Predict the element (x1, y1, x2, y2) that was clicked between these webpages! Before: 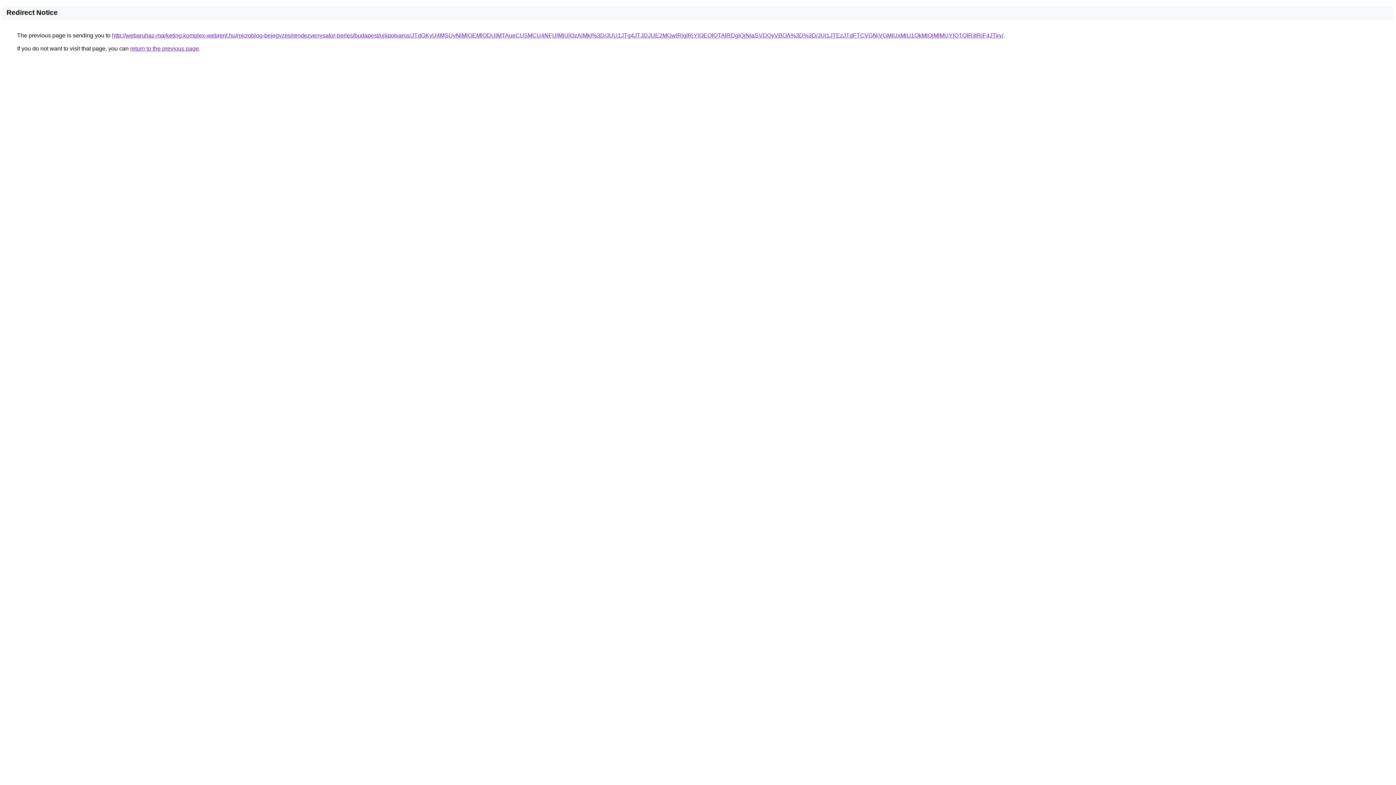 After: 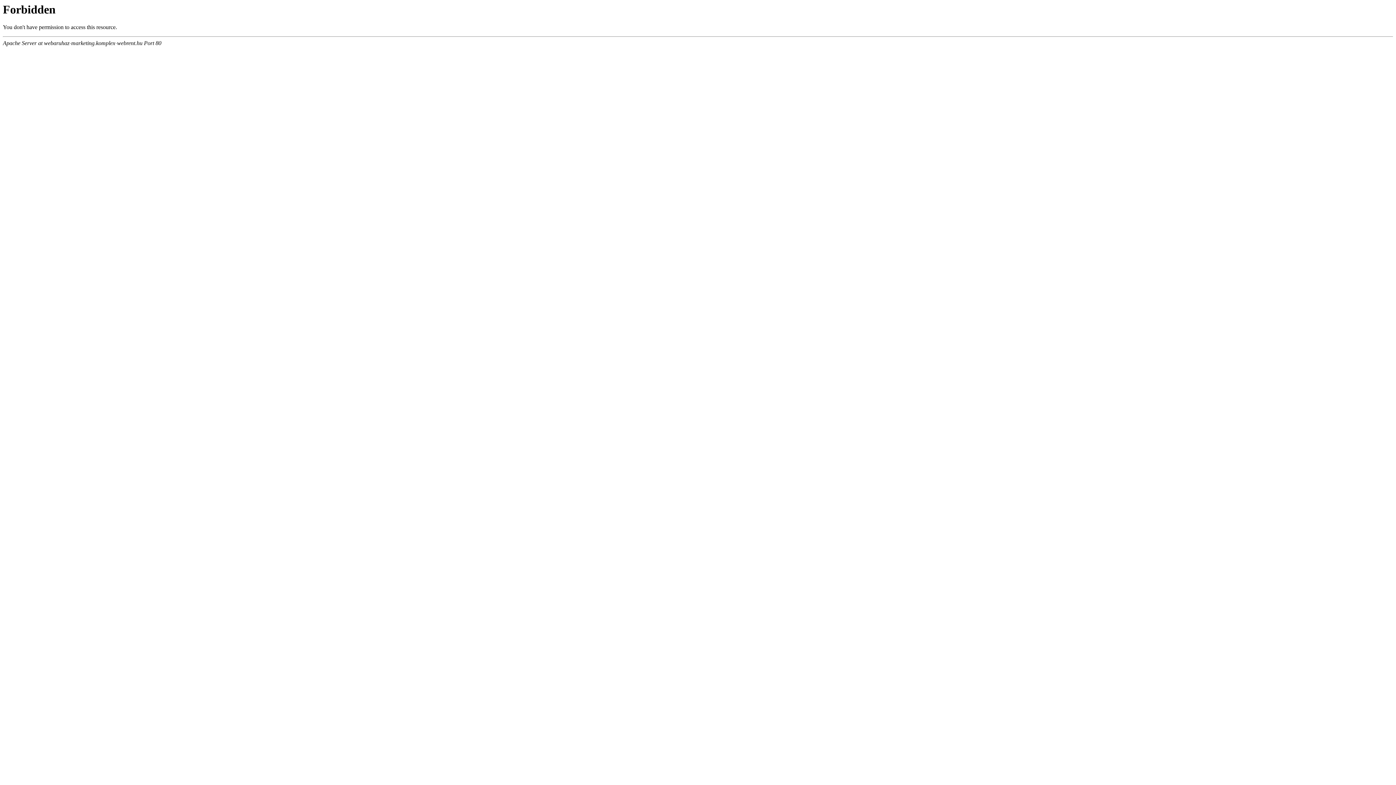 Action: label: http://webaruhaz-marketing.komplex-webrent.hu/microblog-bejegyzes/rendezvenysator-berles/budapest/ujlipotvaros/JTdGKyU4MSUyNlMlOEMlODUlMTAueCU5MCU4NFUlMjUlQzAlMkI%3D/JUU1JTg4JTJDJUE2MGwlRjglRjYlOEQlQTAlRDglQjNIaSVDQyVBOA%3D%3D/JUI1JTEzJTdFTCVGNiVGMiUxMiU1QkMlQjMlMUYlQTQlRjIlRjF4JTky/ bbox: (112, 32, 1003, 38)